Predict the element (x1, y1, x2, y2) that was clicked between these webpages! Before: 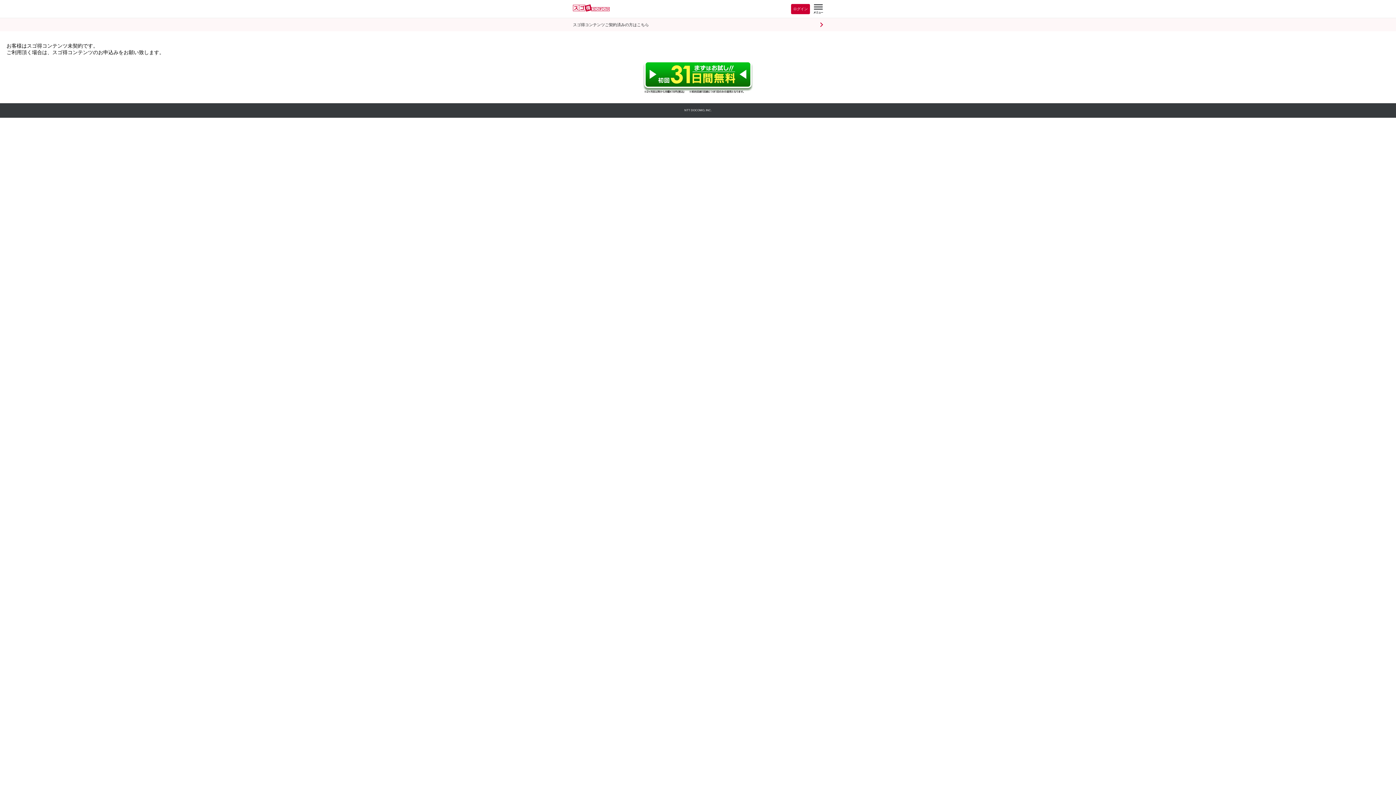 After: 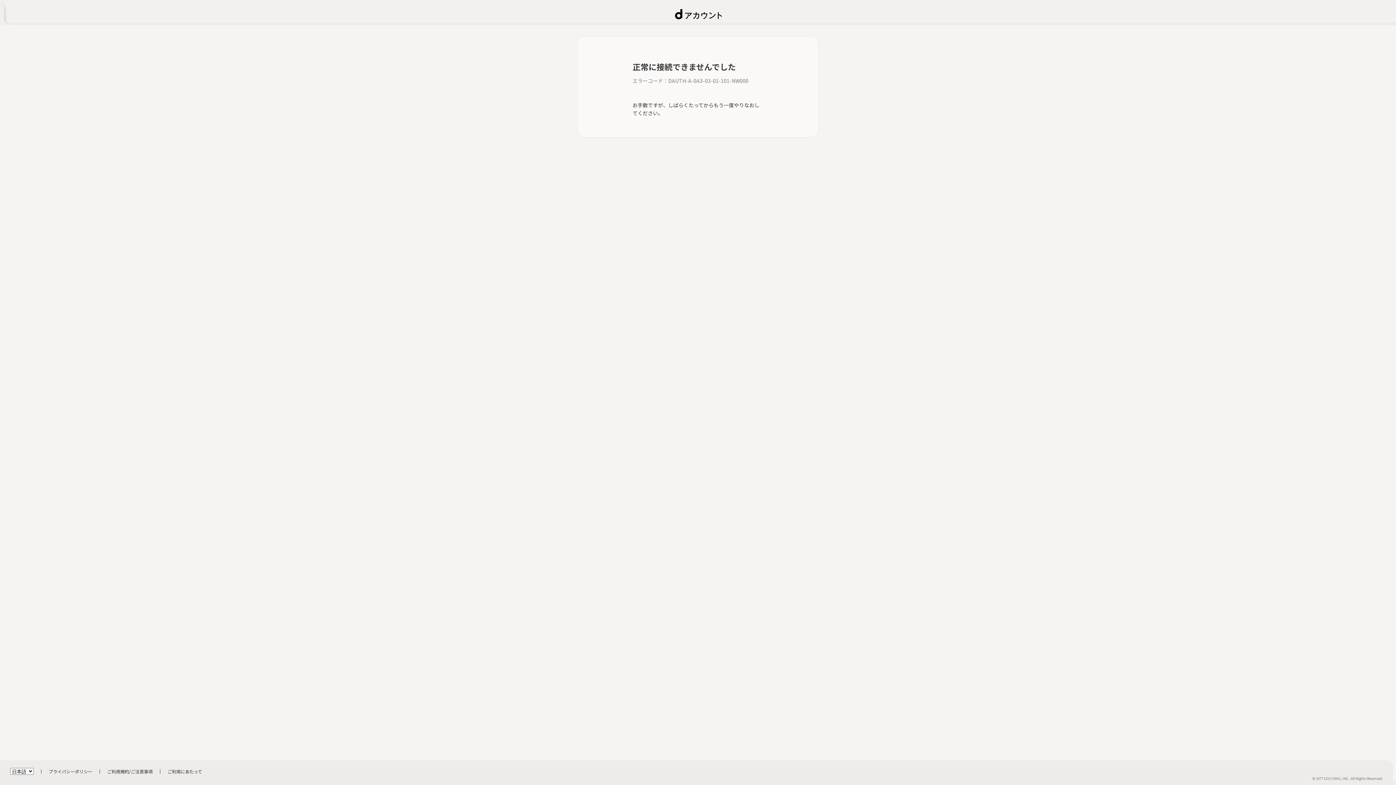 Action: label: スゴ得コンテンツご契約済みの方はこちら bbox: (558, 18, 837, 31)